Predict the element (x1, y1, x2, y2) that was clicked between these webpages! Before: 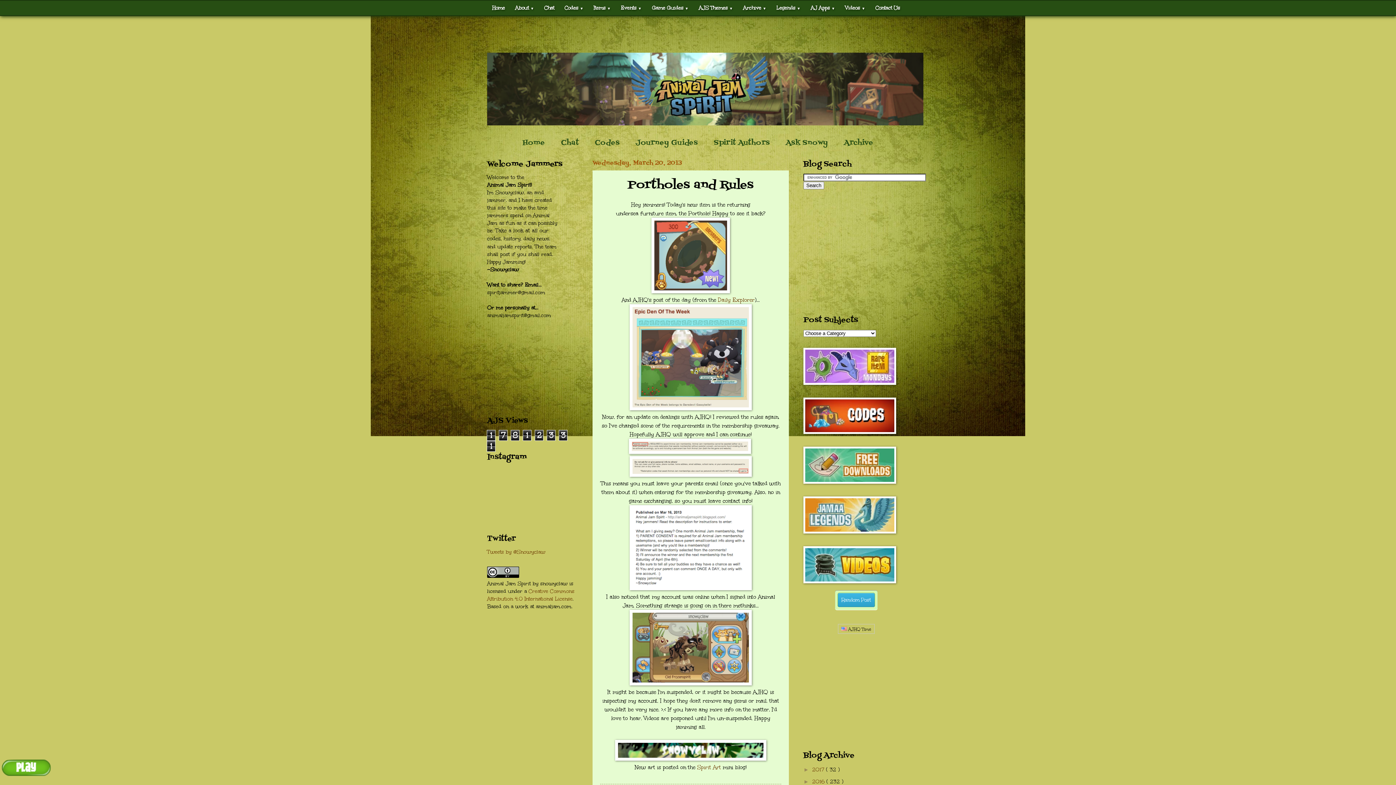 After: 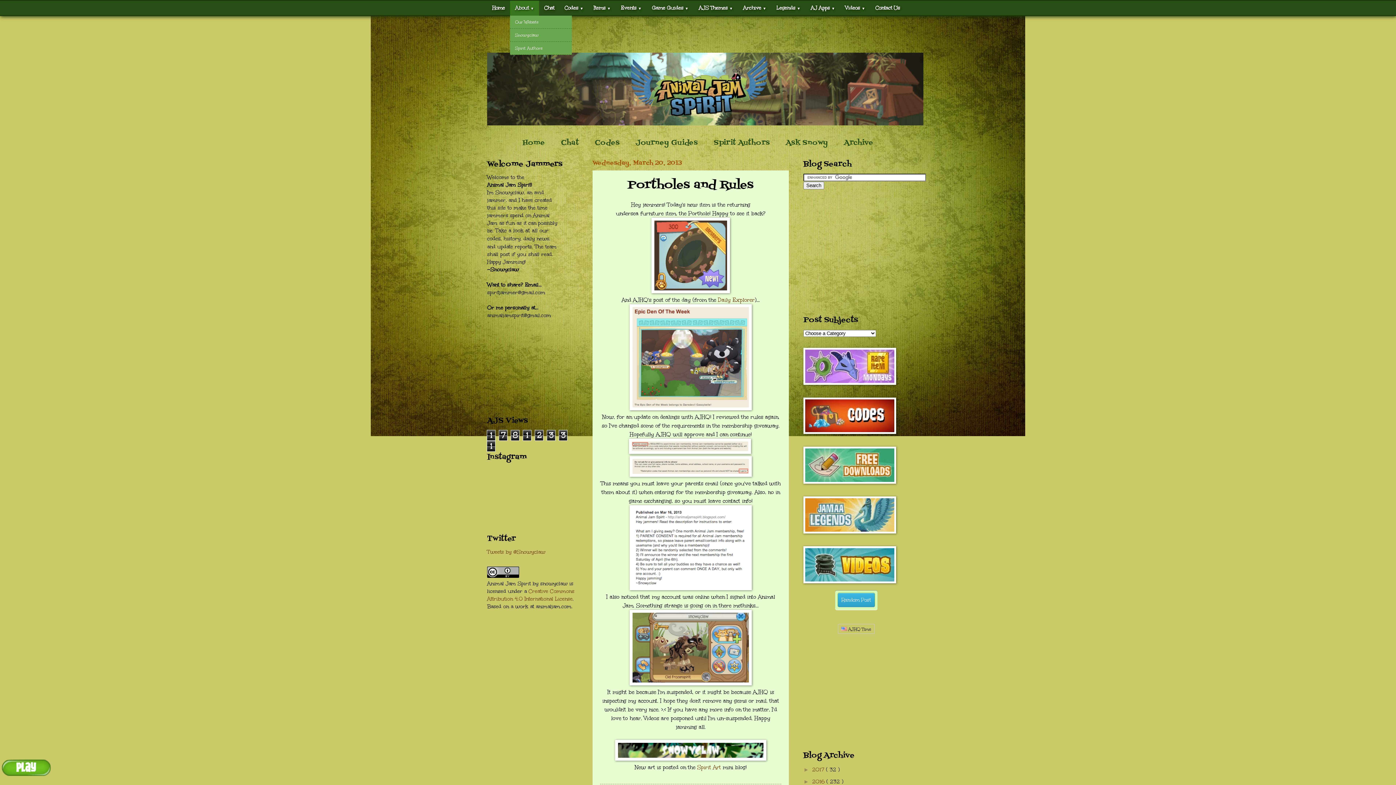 Action: bbox: (510, 0, 539, 15) label: About ▼